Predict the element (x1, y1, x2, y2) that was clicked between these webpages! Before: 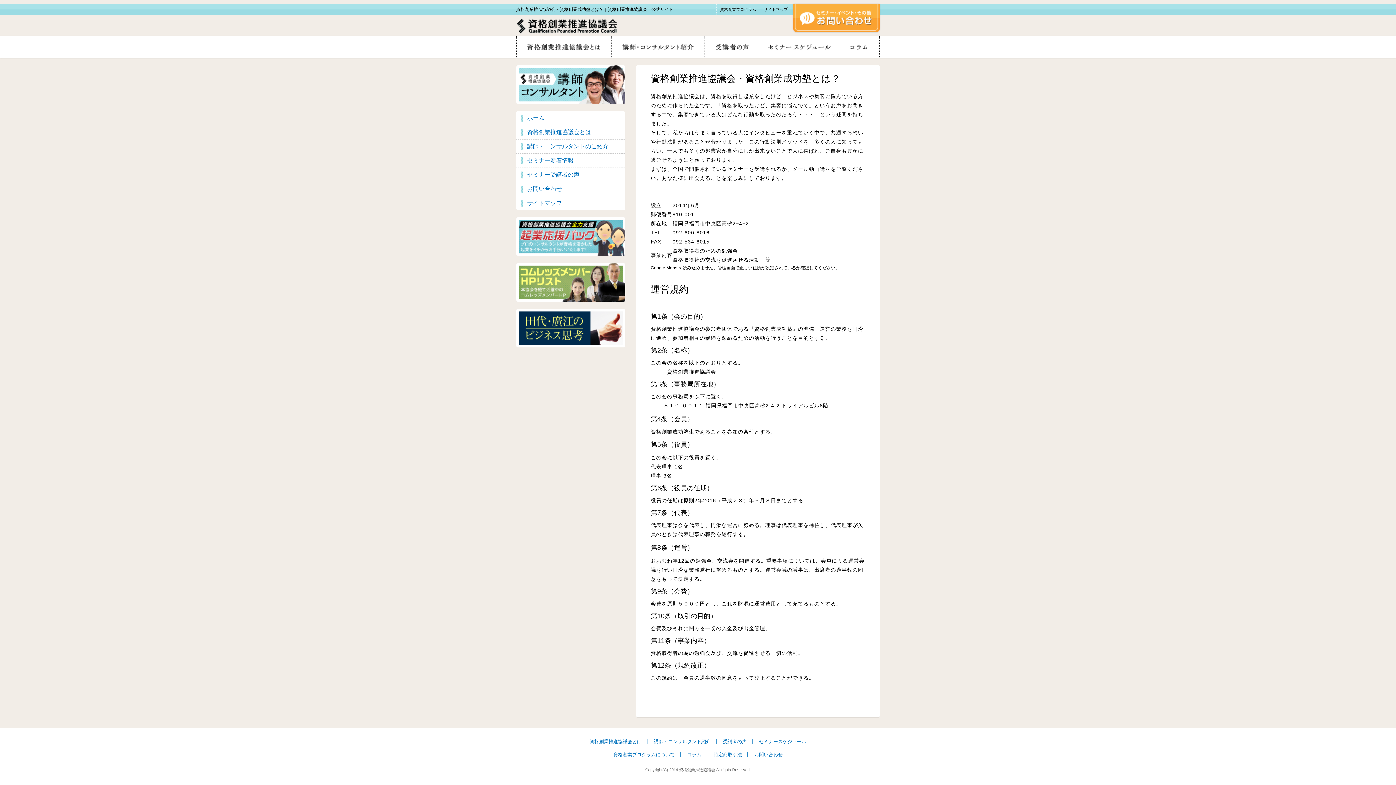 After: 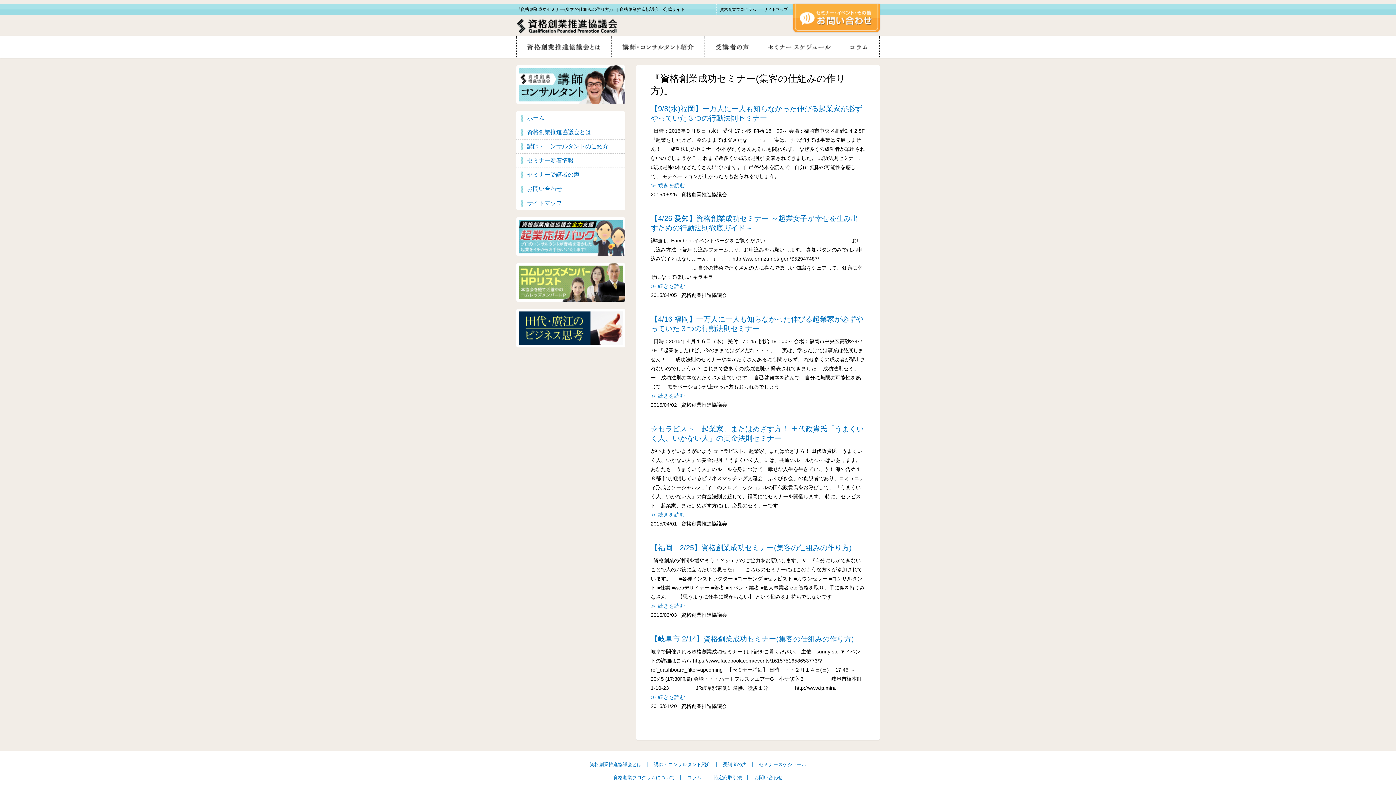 Action: bbox: (759, 739, 806, 744) label: セミナースケジュール